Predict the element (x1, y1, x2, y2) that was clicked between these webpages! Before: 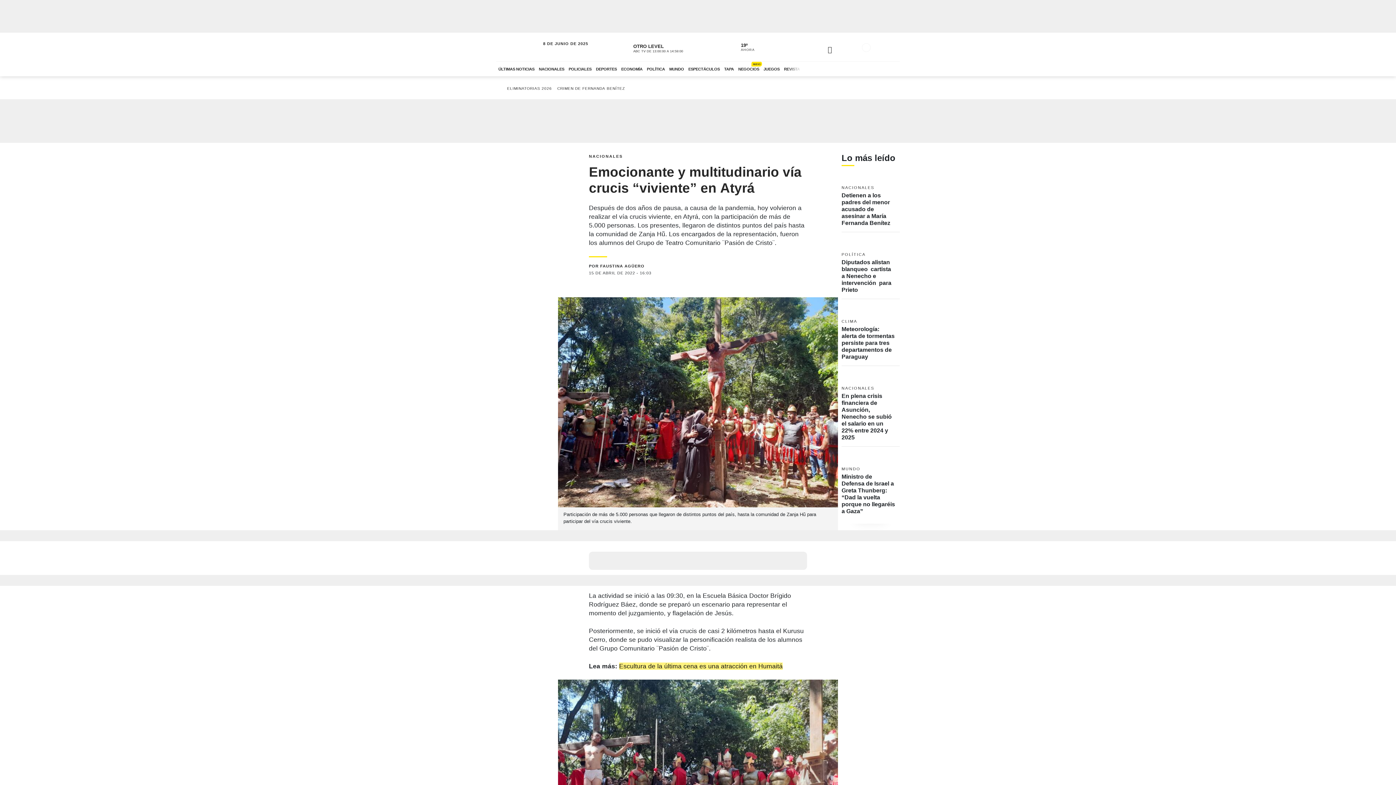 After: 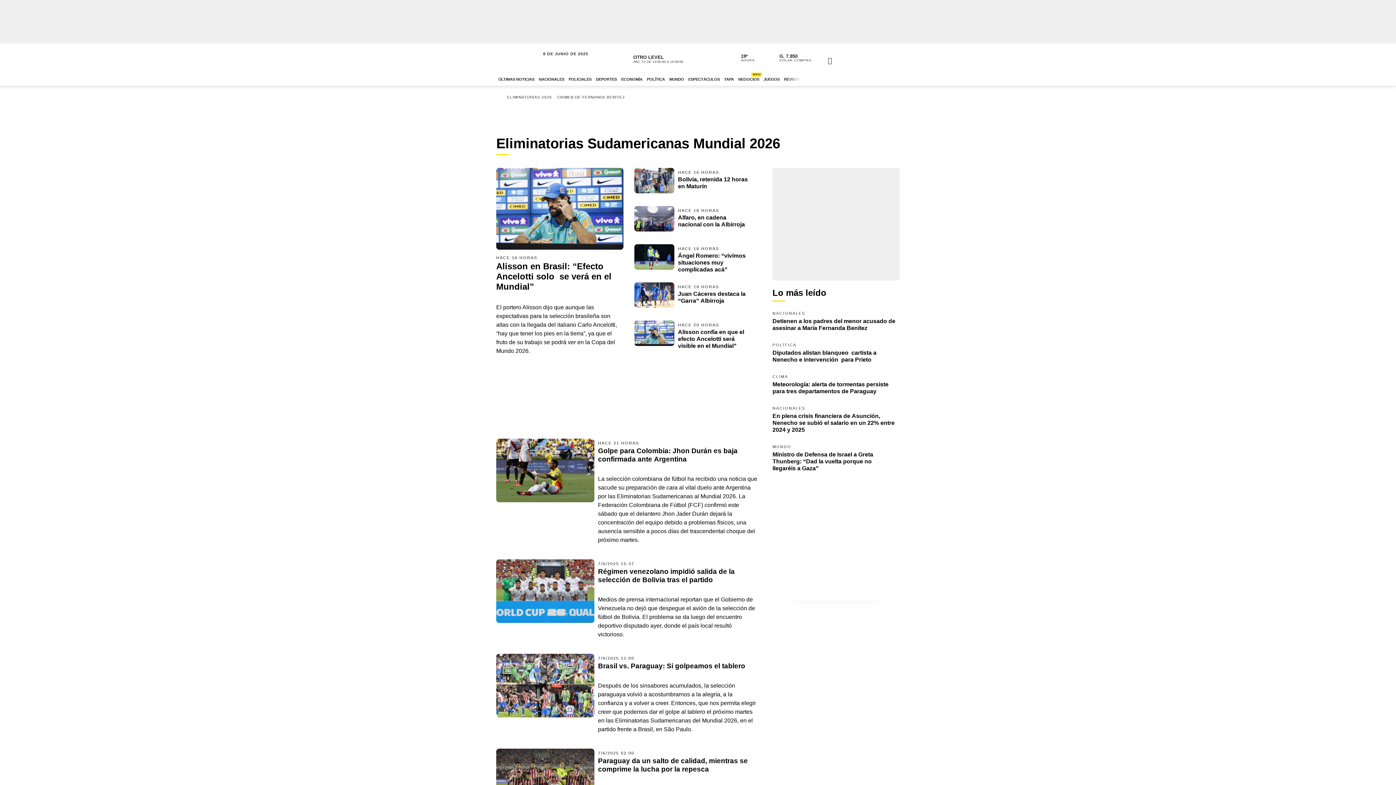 Action: bbox: (505, 85, 553, 92) label: ELIMINATORIAS 2026